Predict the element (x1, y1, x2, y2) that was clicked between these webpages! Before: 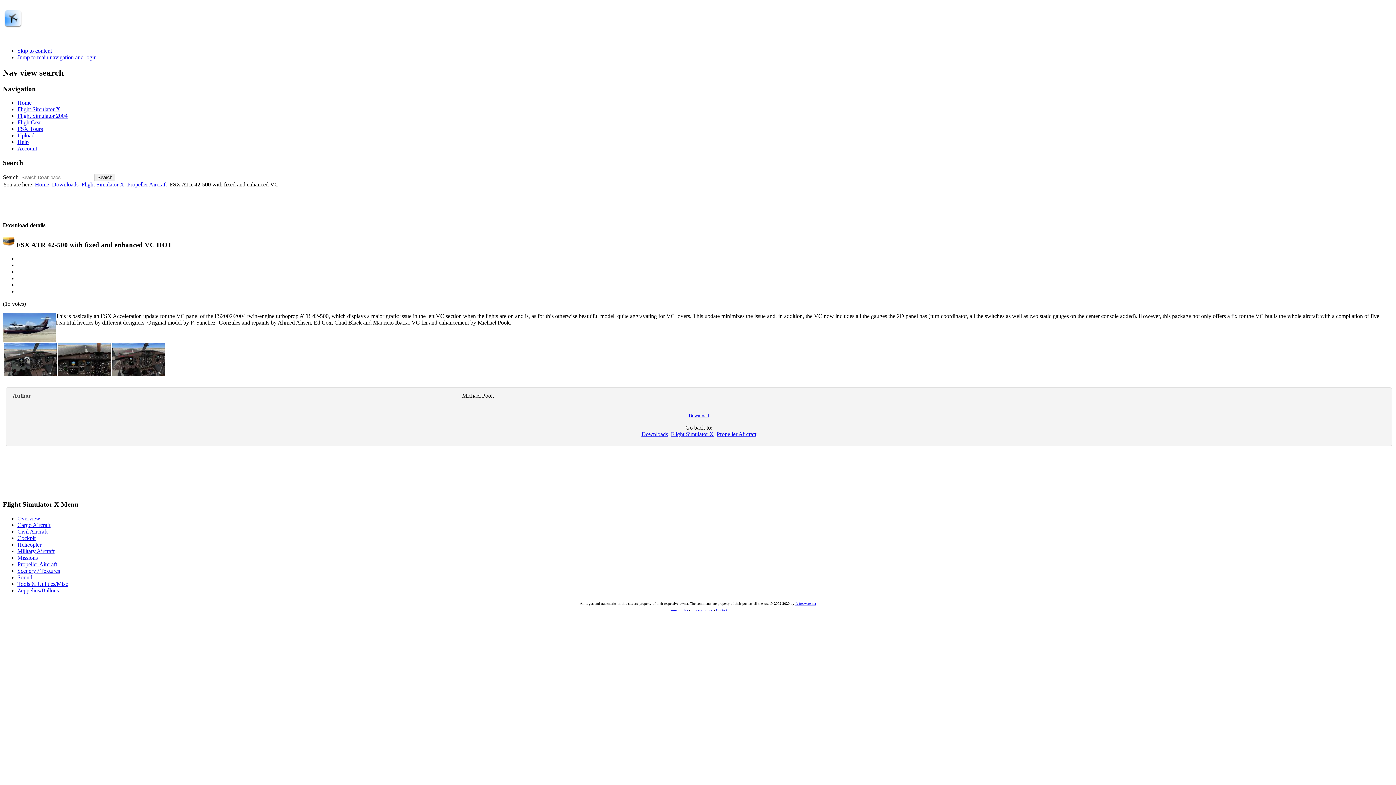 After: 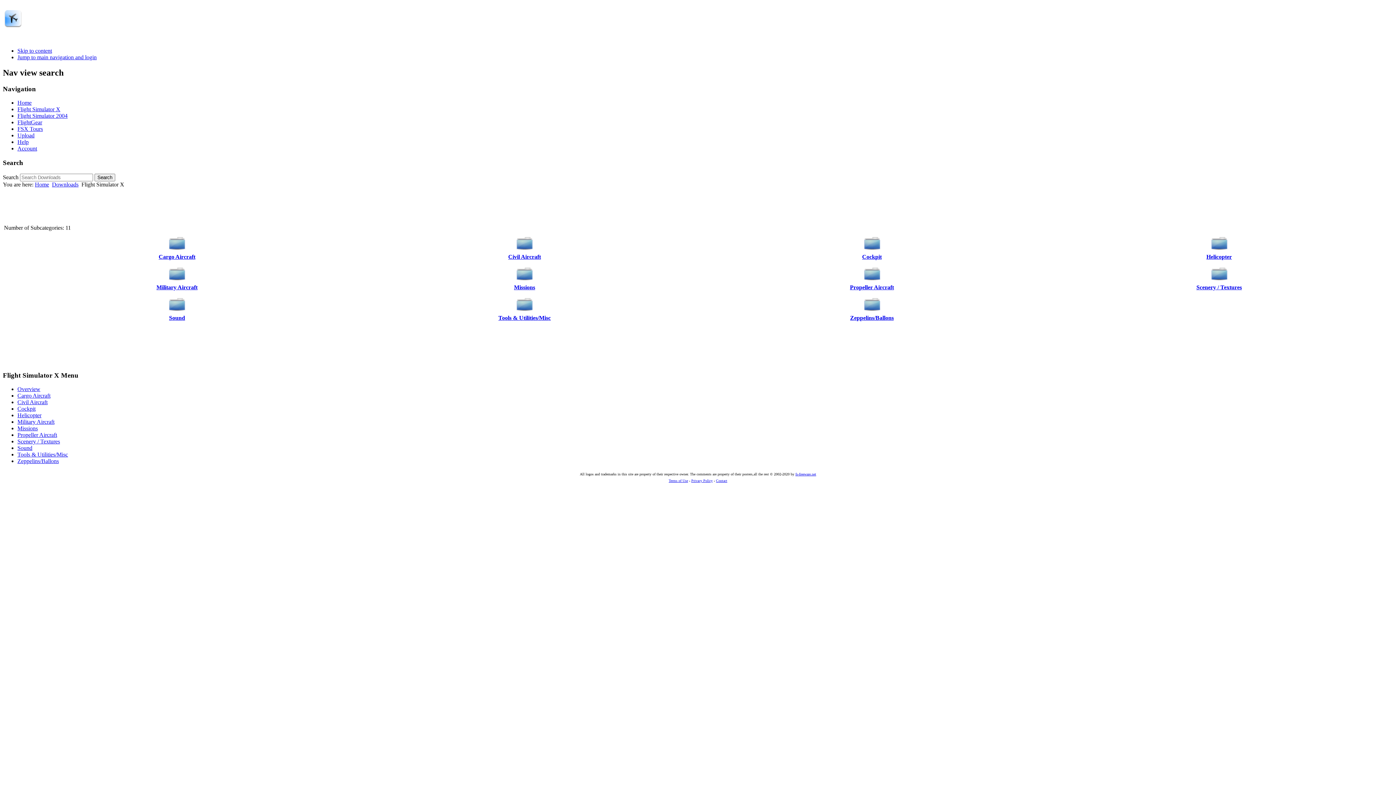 Action: label: Overview bbox: (17, 515, 40, 521)